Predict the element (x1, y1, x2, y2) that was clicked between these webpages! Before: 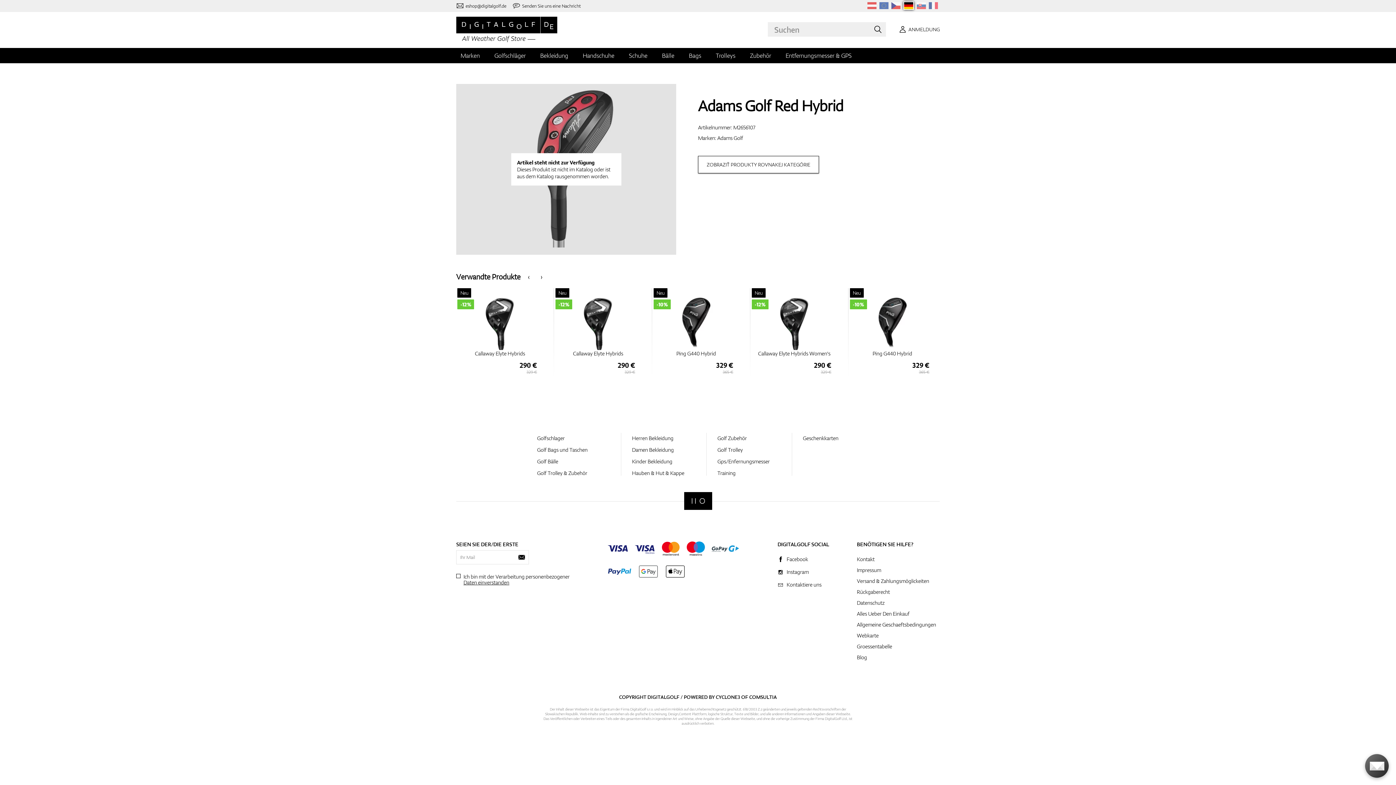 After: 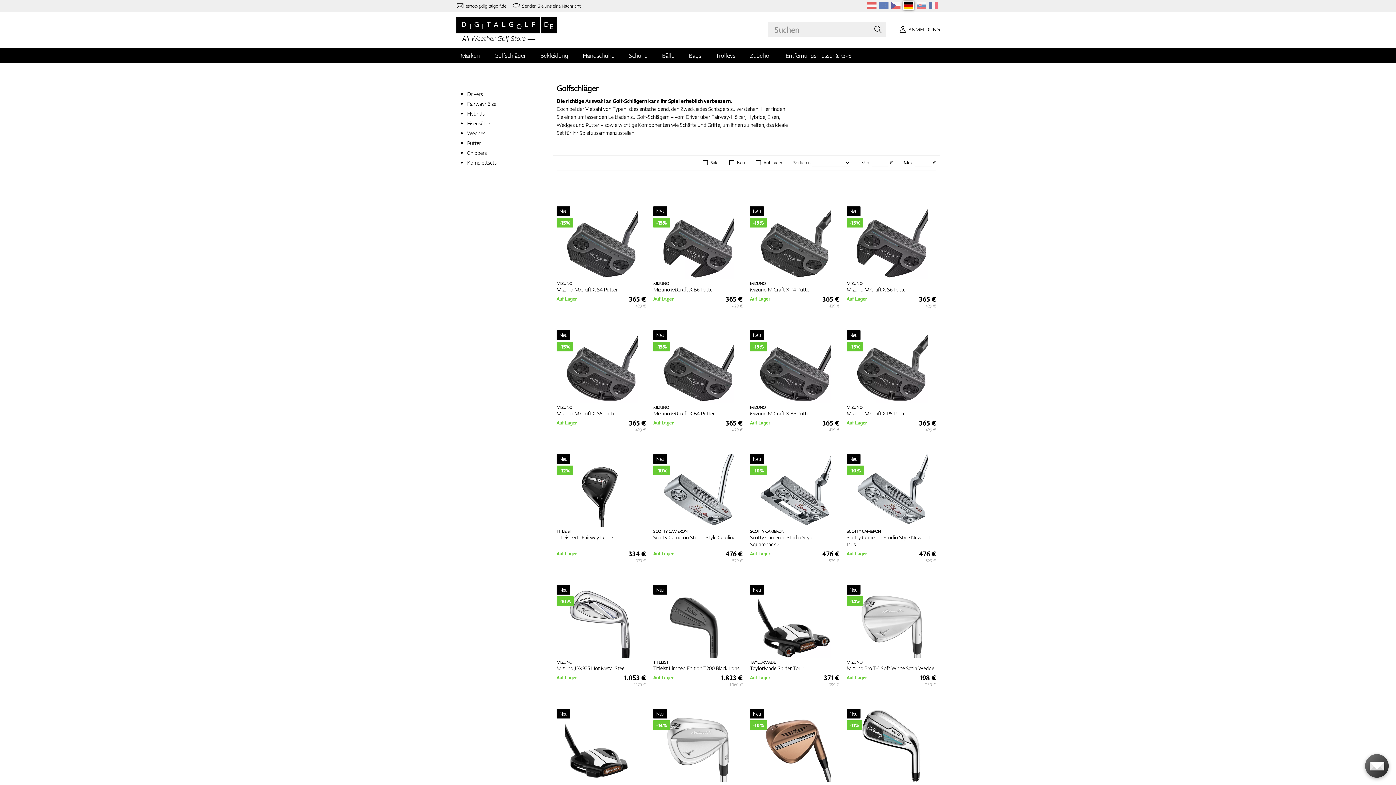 Action: label: Golfschläger bbox: (487, 47, 533, 63)